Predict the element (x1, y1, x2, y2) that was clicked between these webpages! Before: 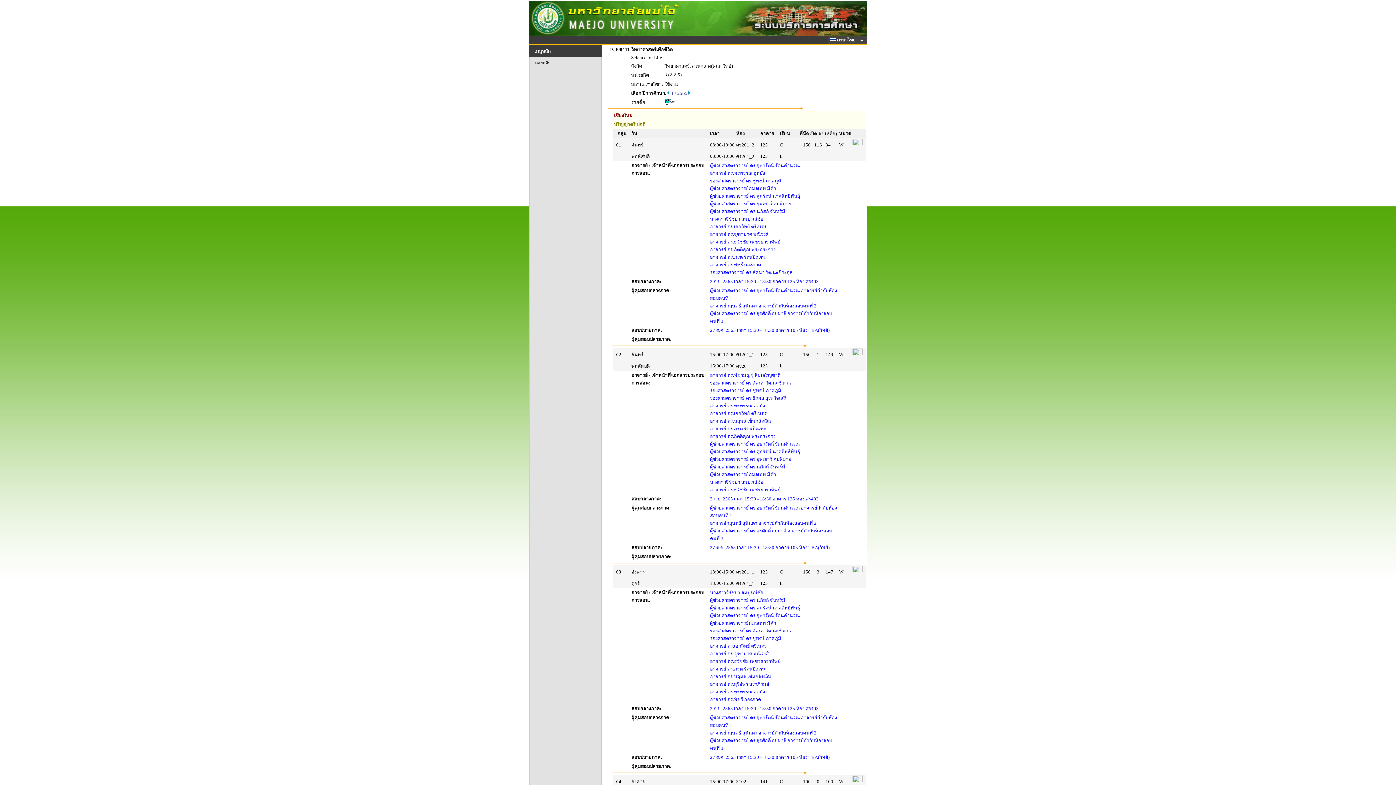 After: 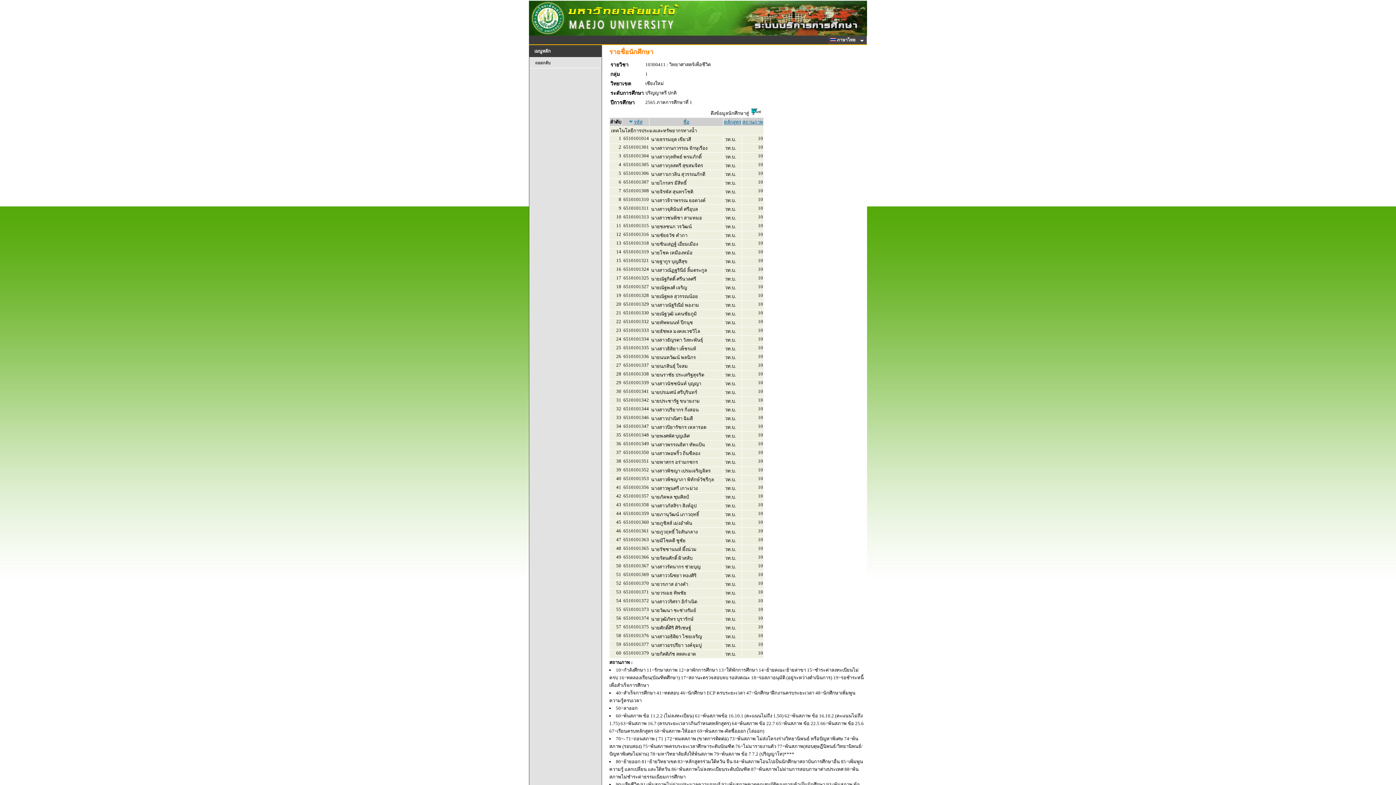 Action: bbox: (852, 141, 862, 146)